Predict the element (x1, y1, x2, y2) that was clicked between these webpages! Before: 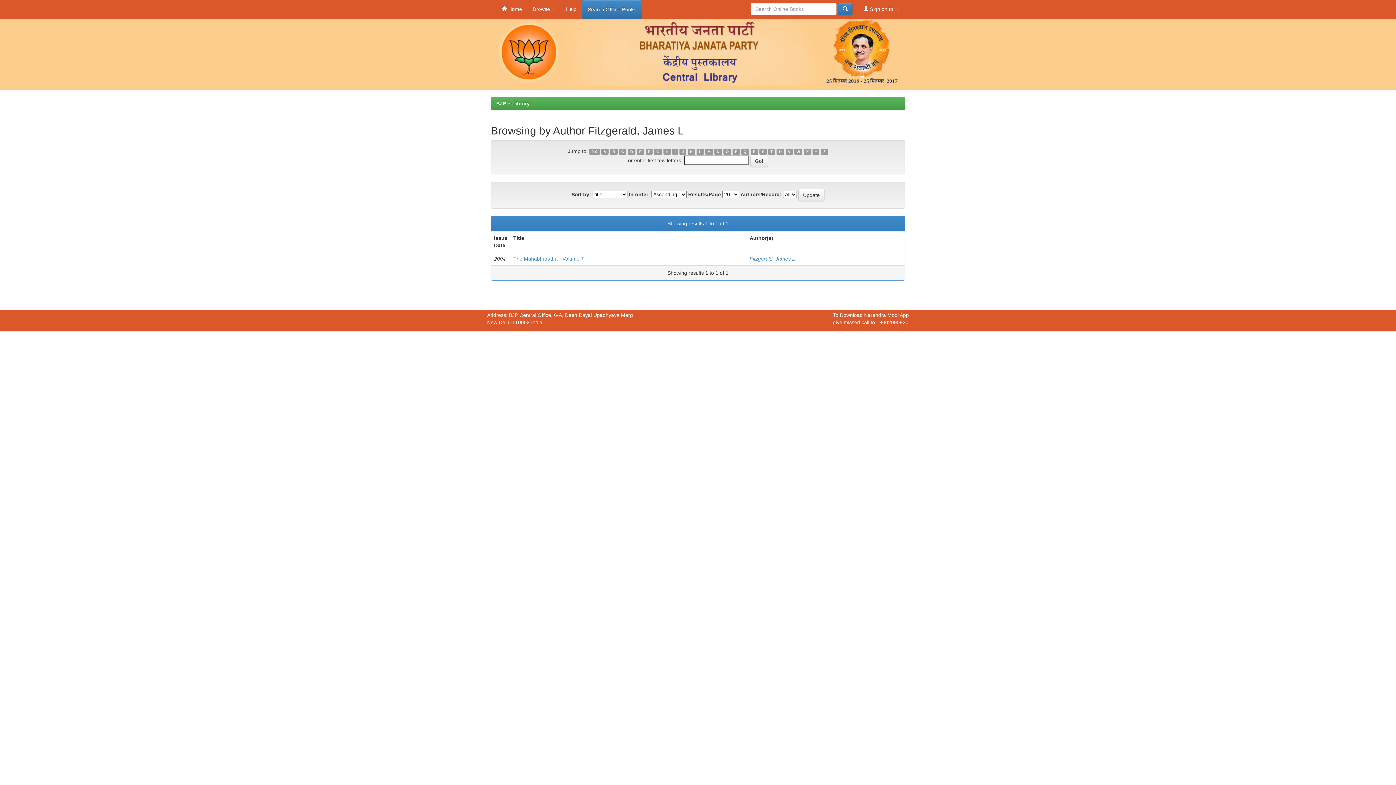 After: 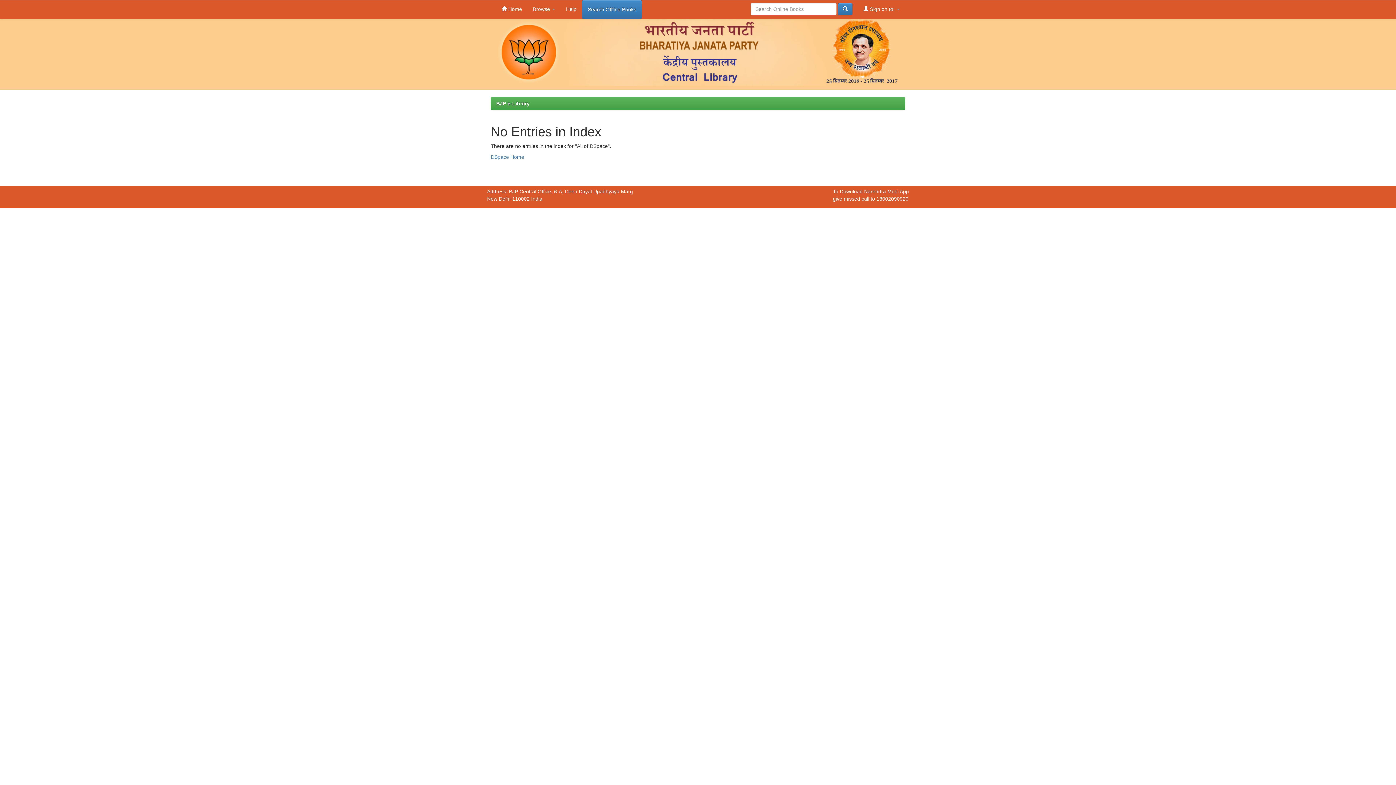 Action: bbox: (723, 148, 731, 154) label: O